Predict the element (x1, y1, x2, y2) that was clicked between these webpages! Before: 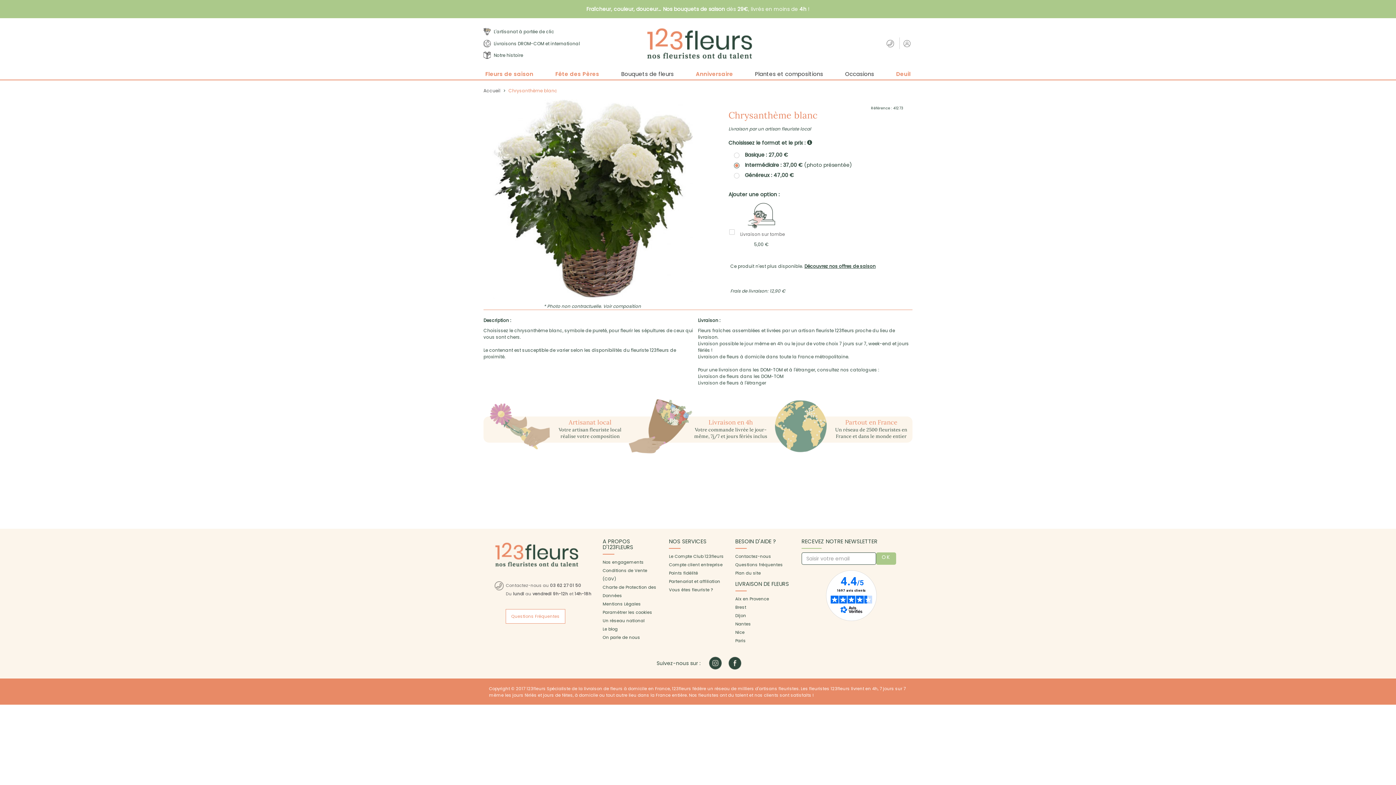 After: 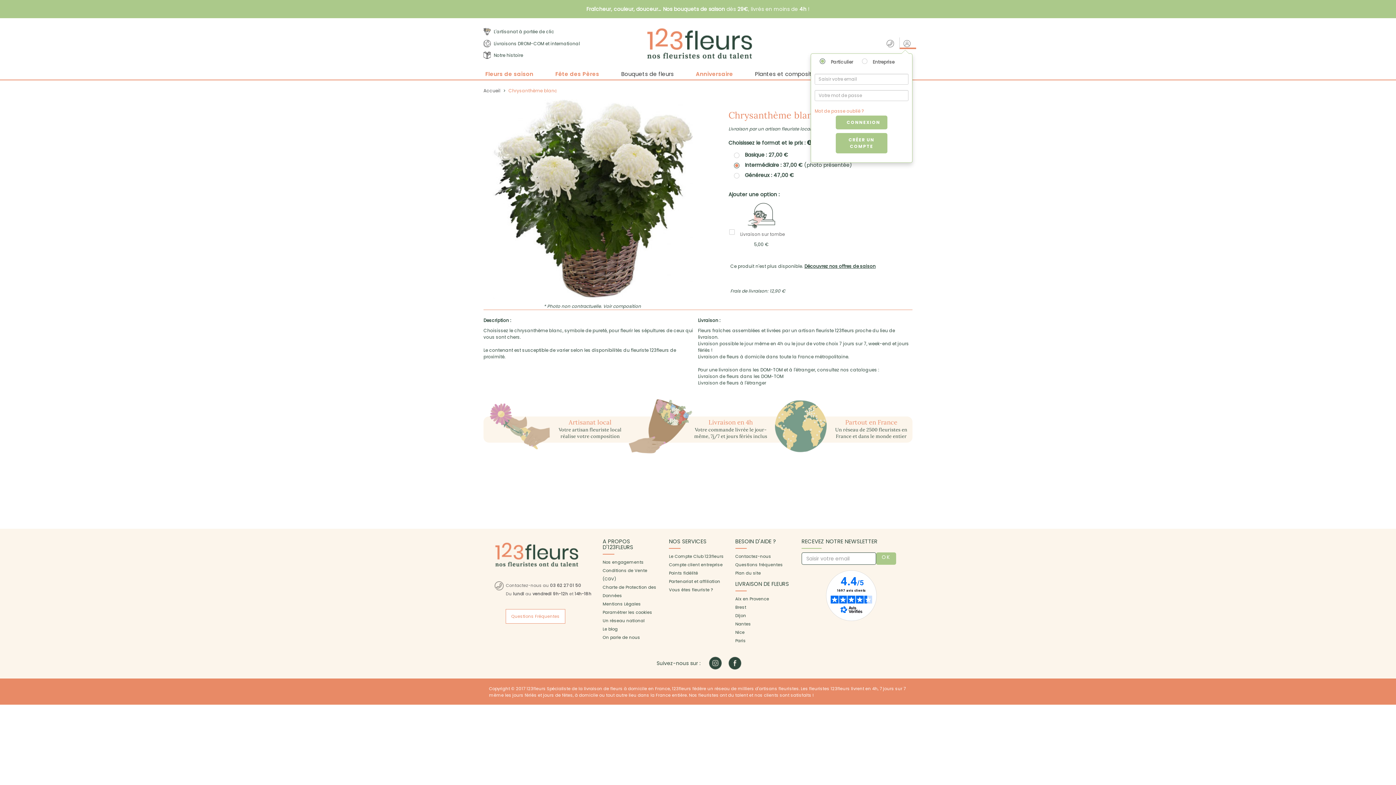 Action: bbox: (900, 37, 916, 49)